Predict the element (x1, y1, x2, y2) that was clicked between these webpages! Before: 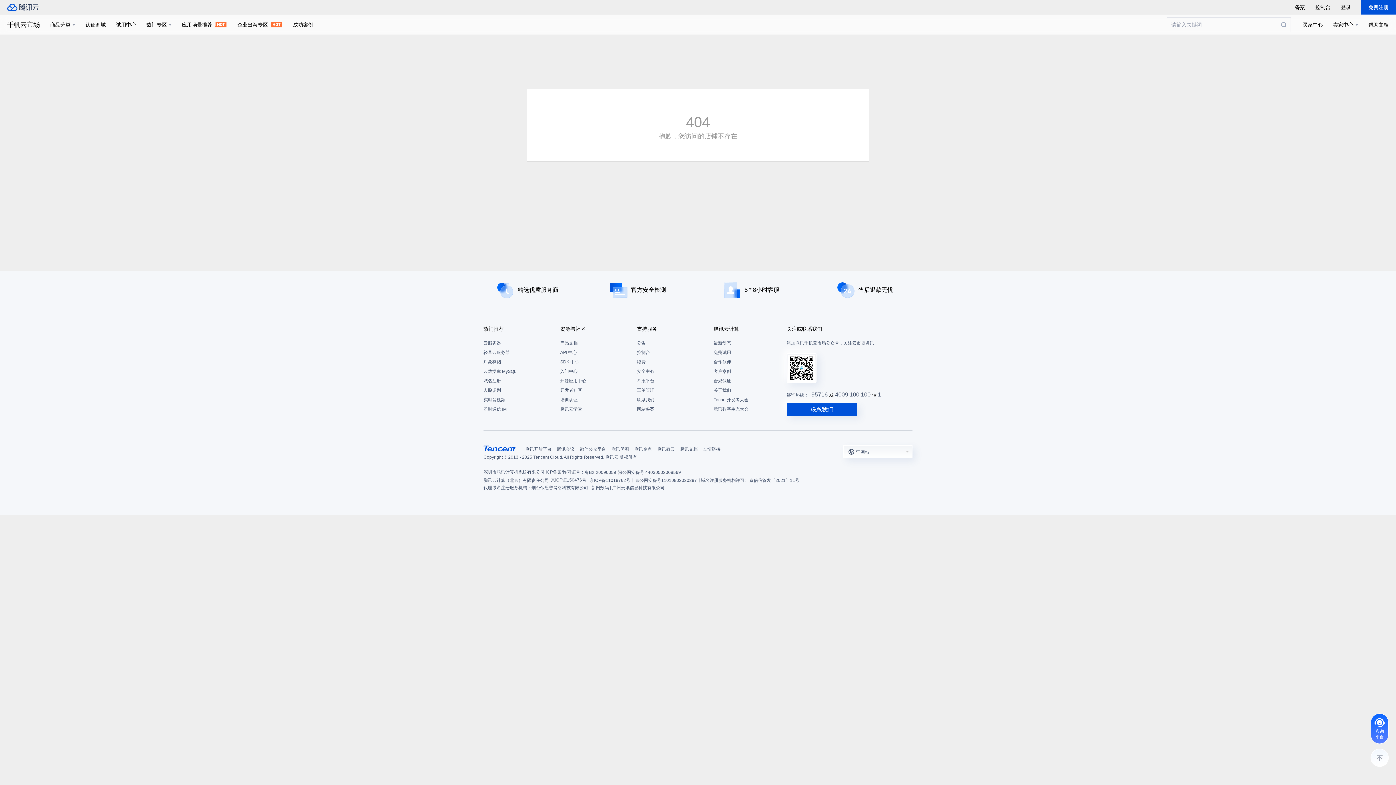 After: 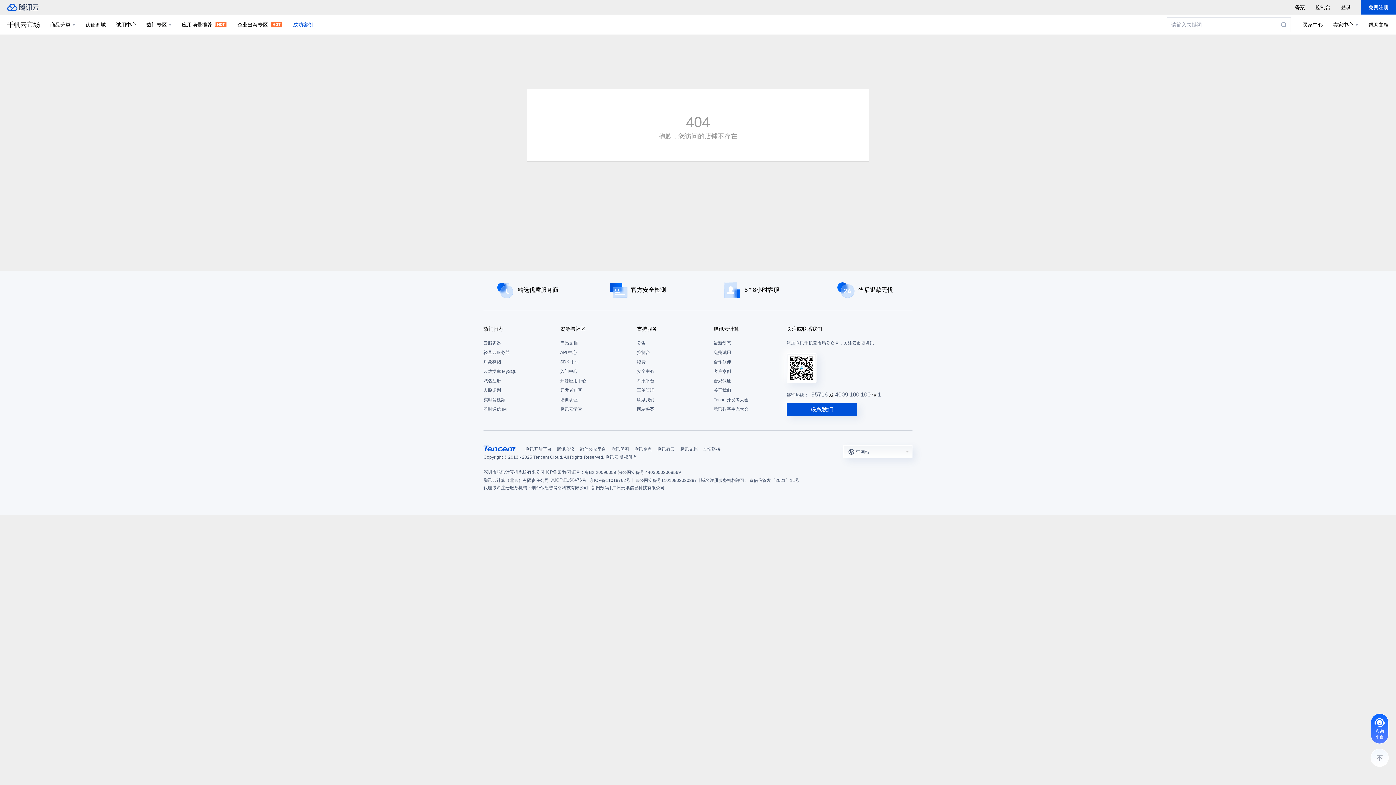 Action: bbox: (293, 14, 313, 34) label: 成功案例